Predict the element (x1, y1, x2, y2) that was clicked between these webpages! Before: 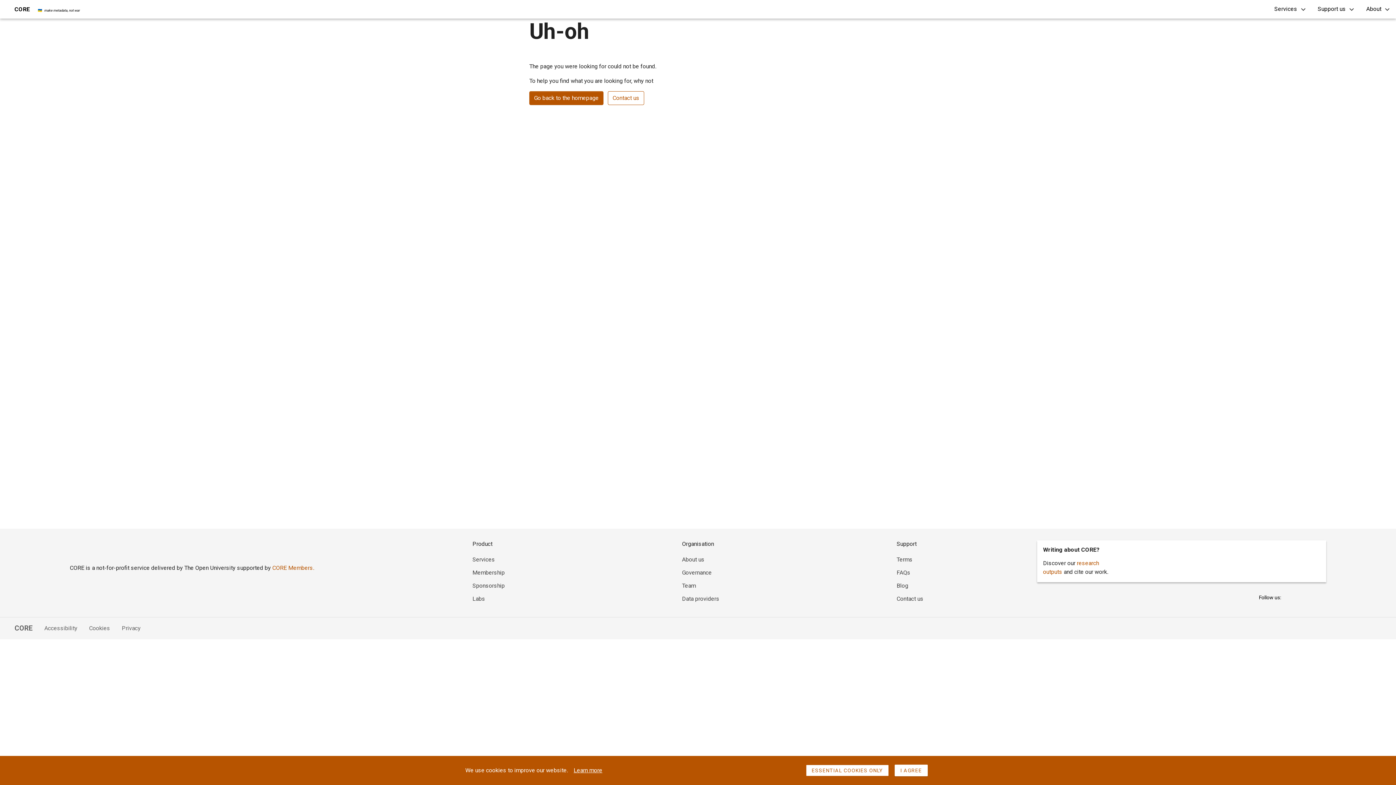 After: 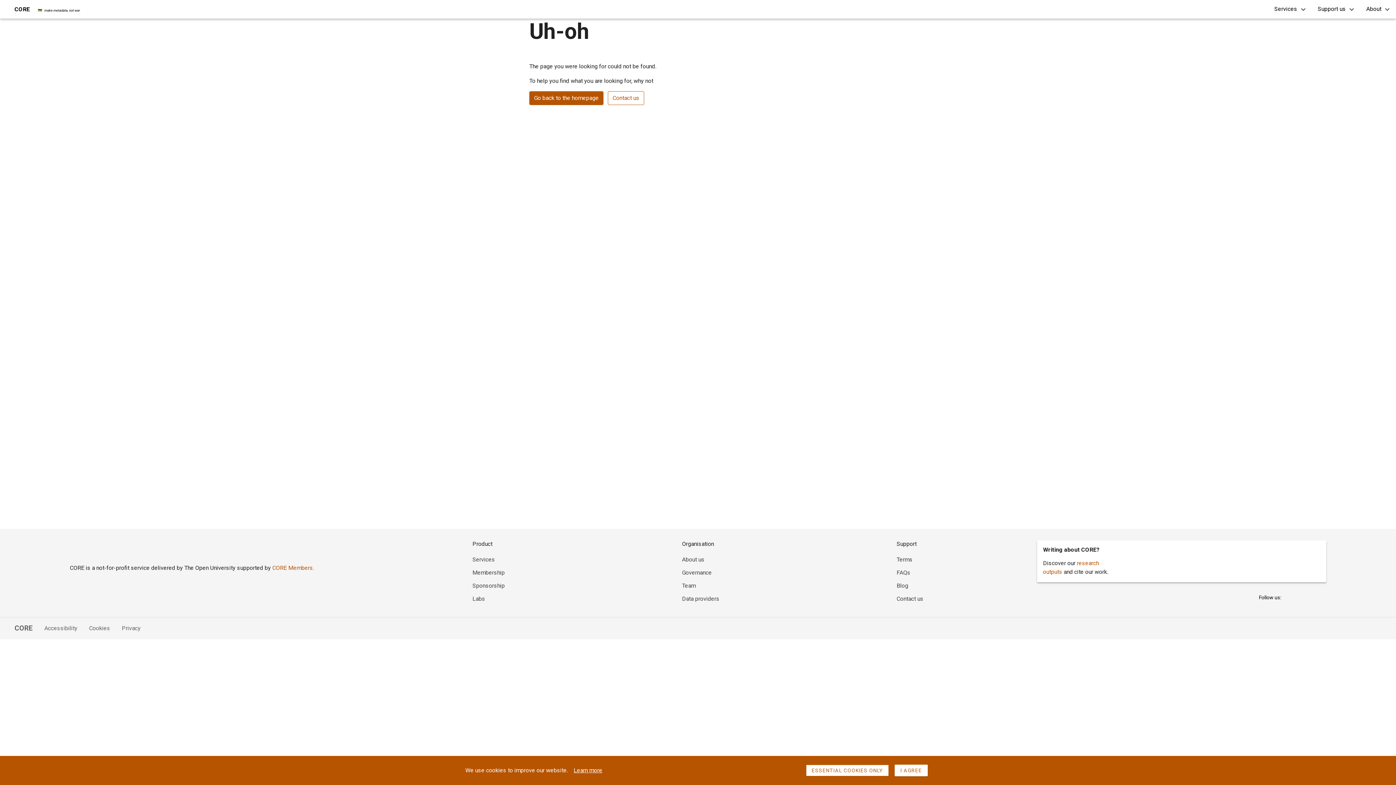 Action: label: Data providers bbox: (682, 595, 719, 602)